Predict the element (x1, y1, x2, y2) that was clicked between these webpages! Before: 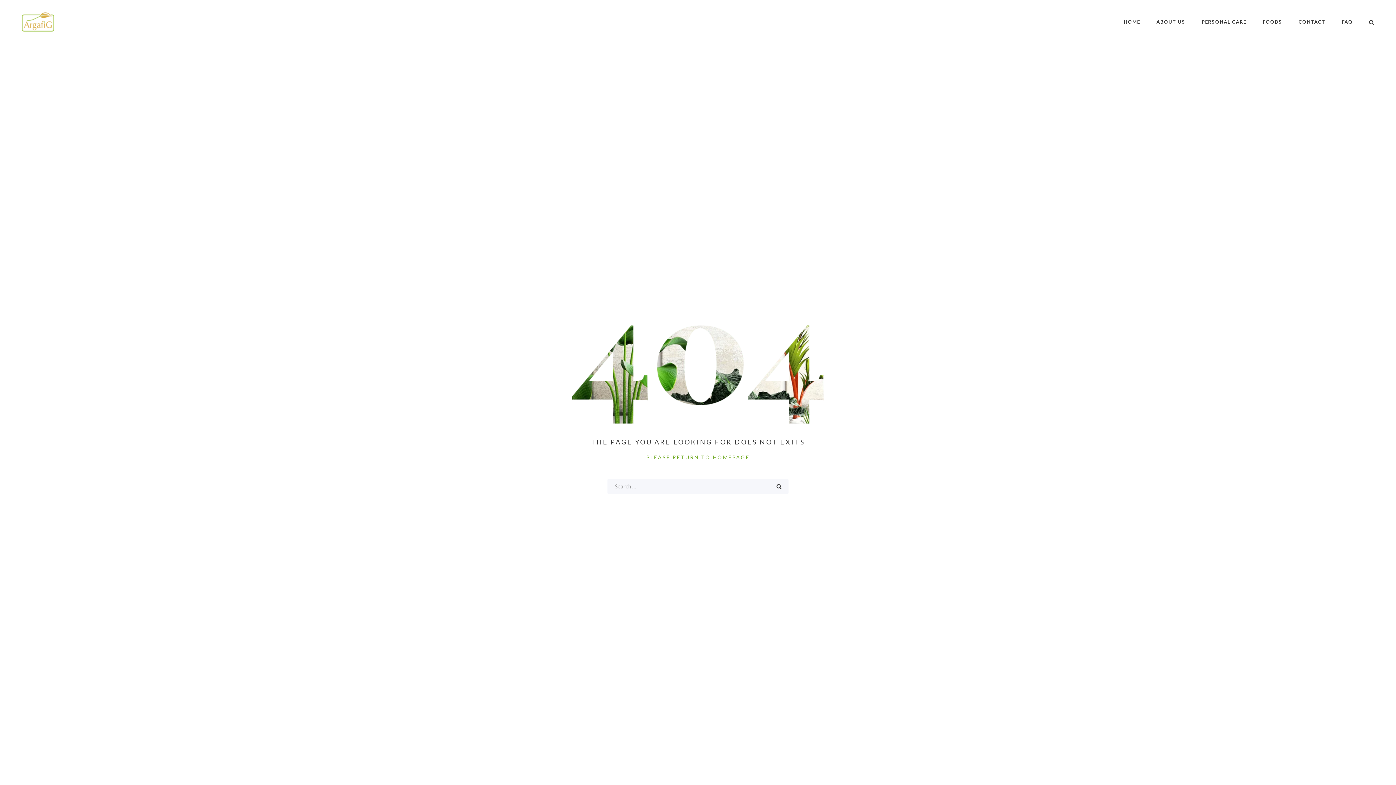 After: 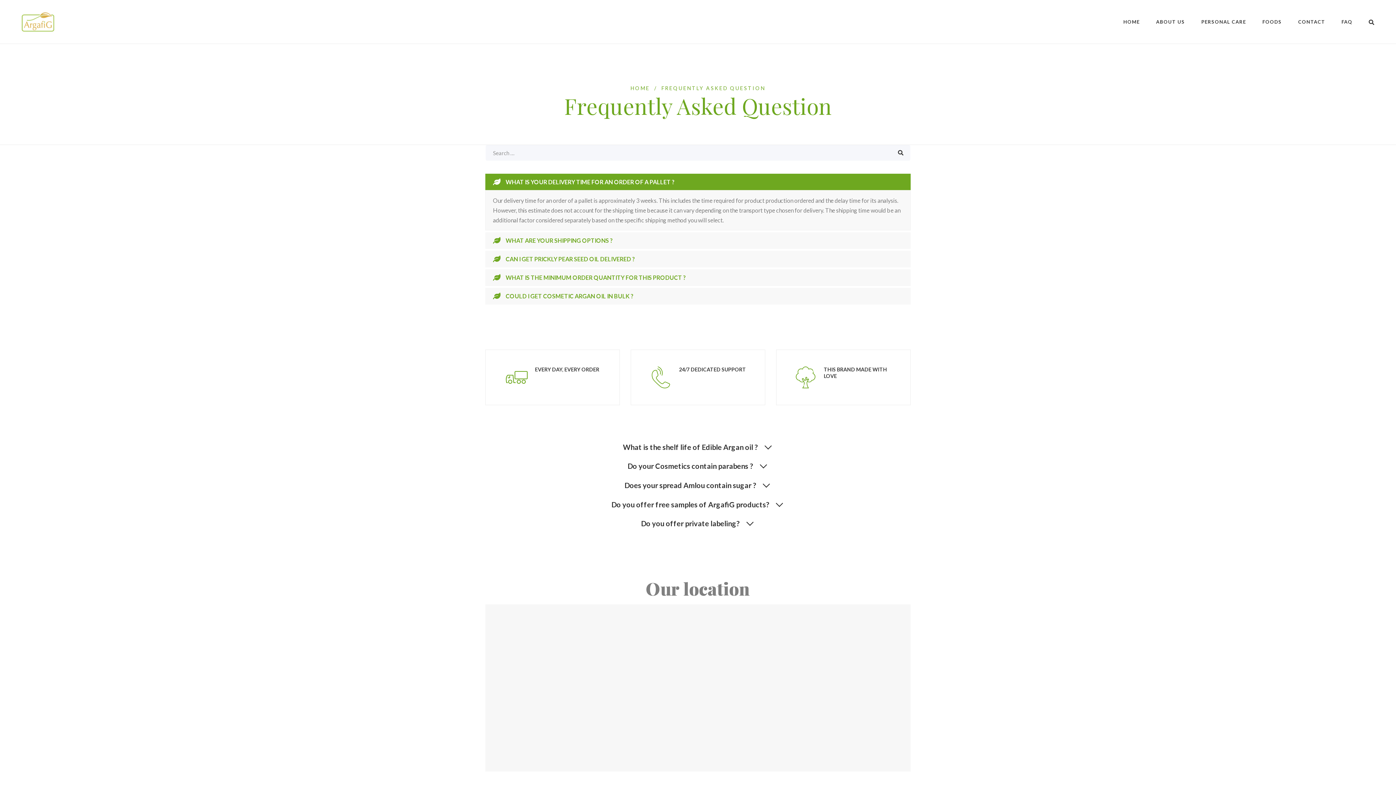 Action: bbox: (1342, 13, 1353, 29) label: FAQ